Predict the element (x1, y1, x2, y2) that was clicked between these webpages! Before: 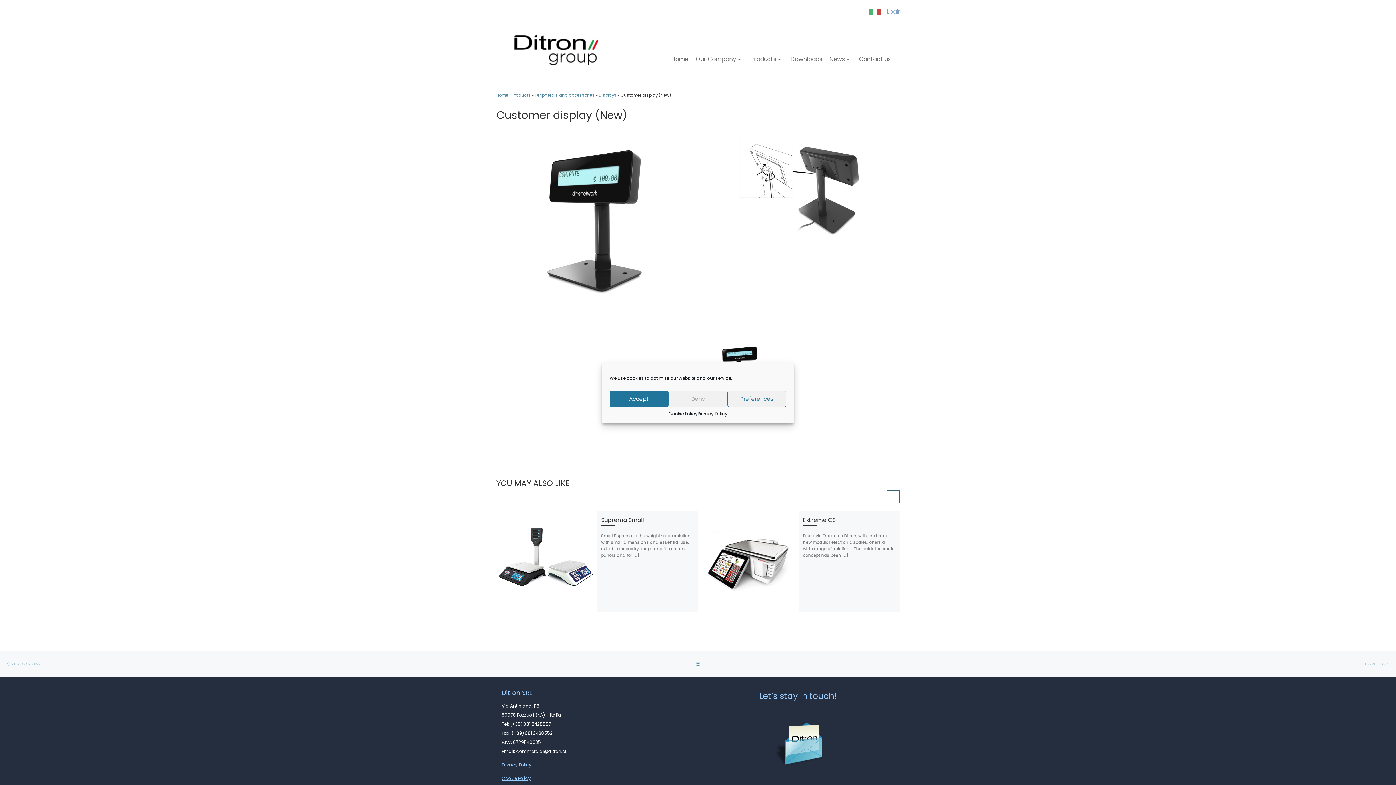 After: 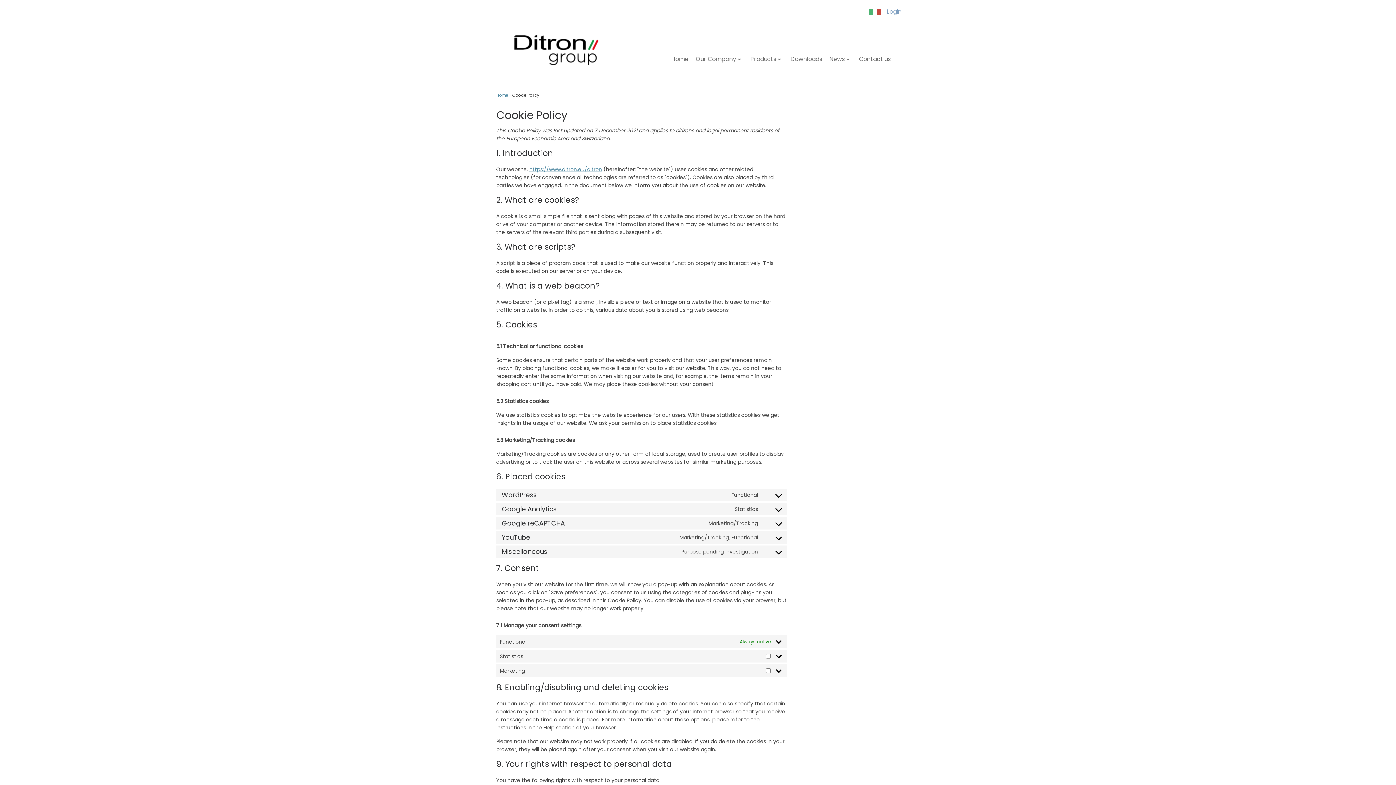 Action: label: Cookie Policy bbox: (668, 410, 697, 417)